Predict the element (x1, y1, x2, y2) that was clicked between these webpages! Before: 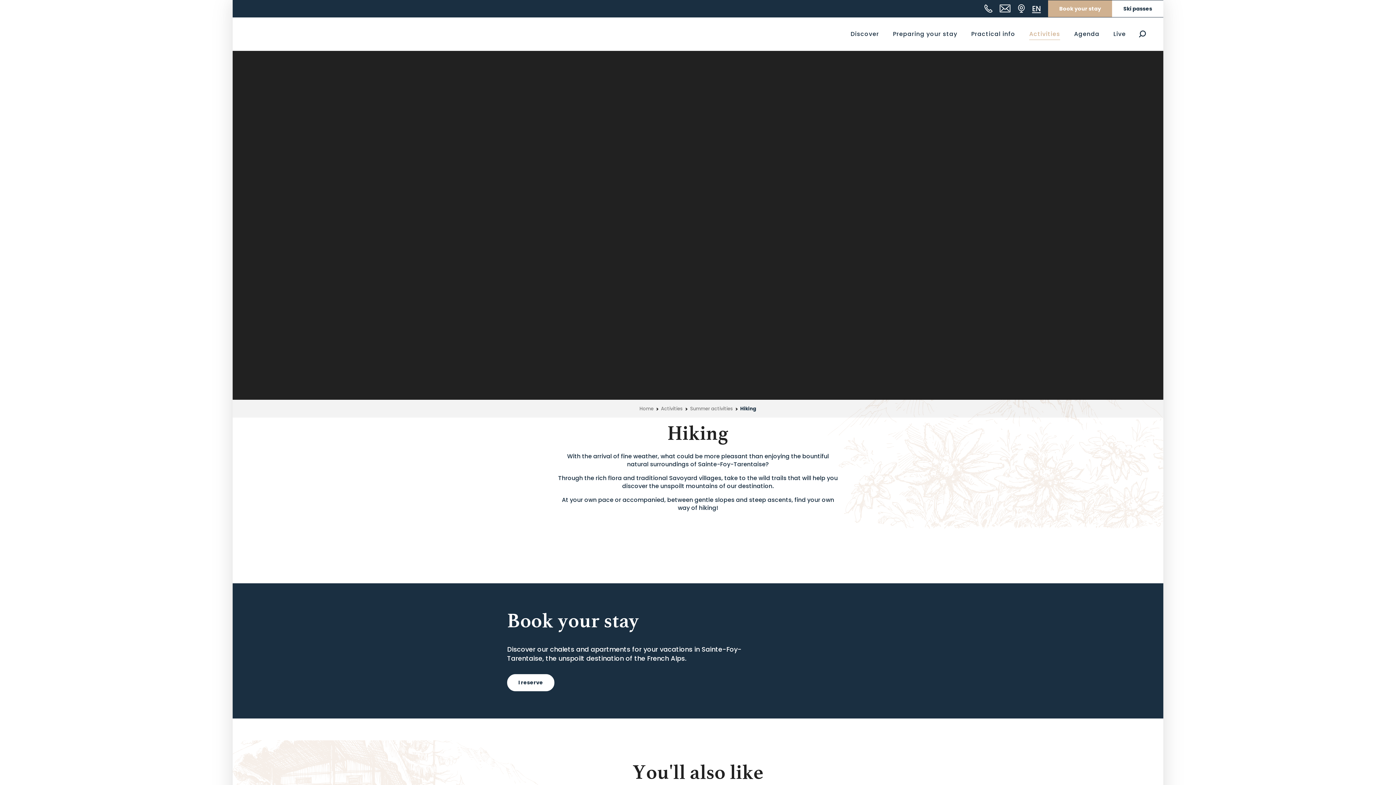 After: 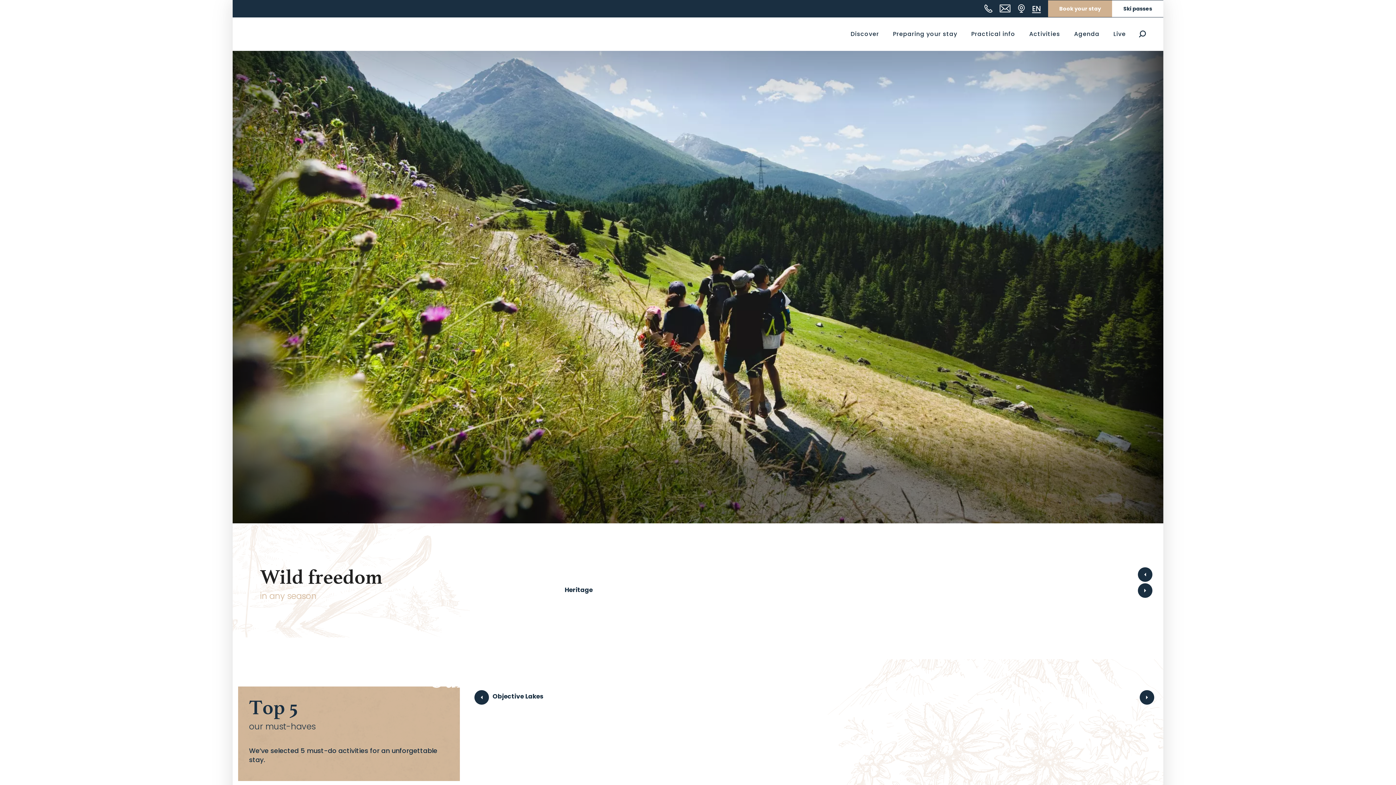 Action: bbox: (639, 405, 653, 412) label: Home